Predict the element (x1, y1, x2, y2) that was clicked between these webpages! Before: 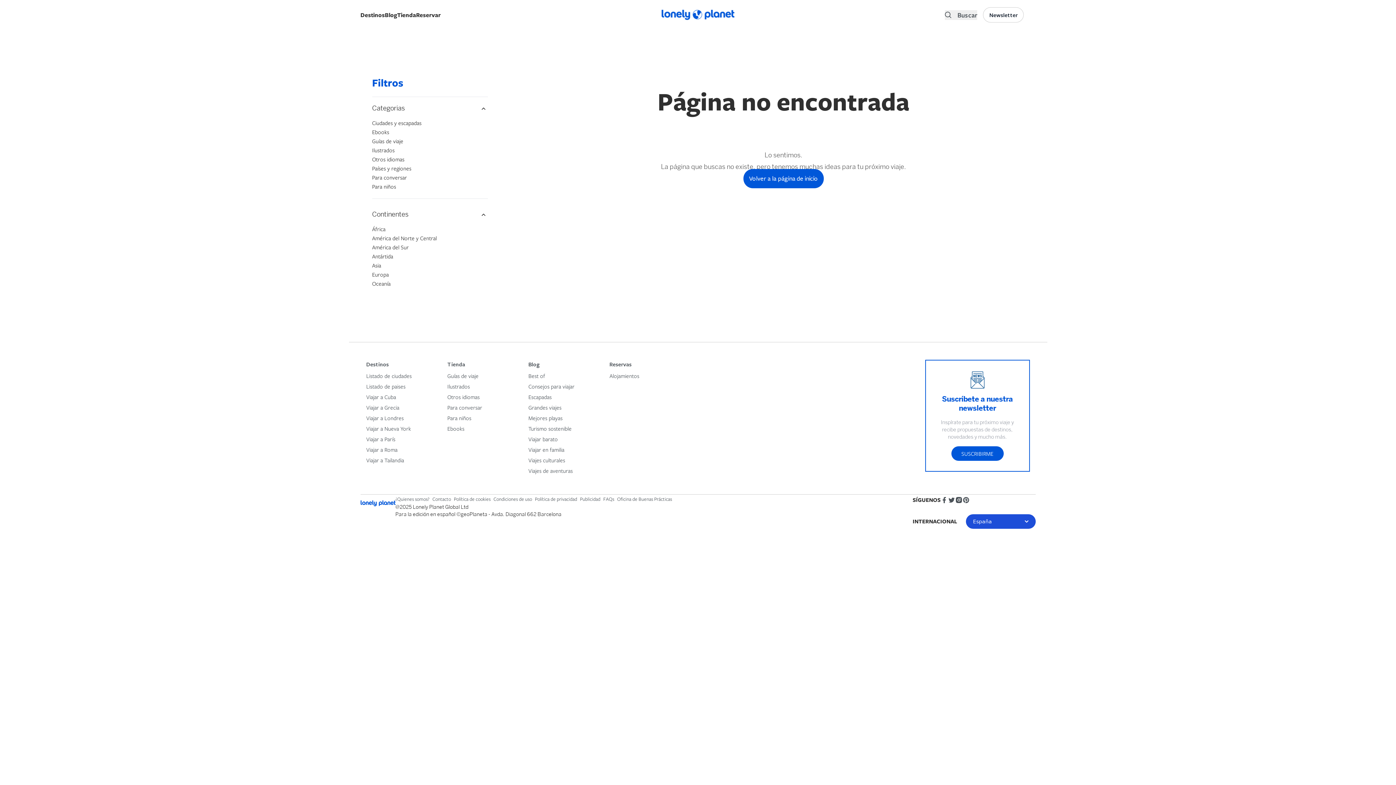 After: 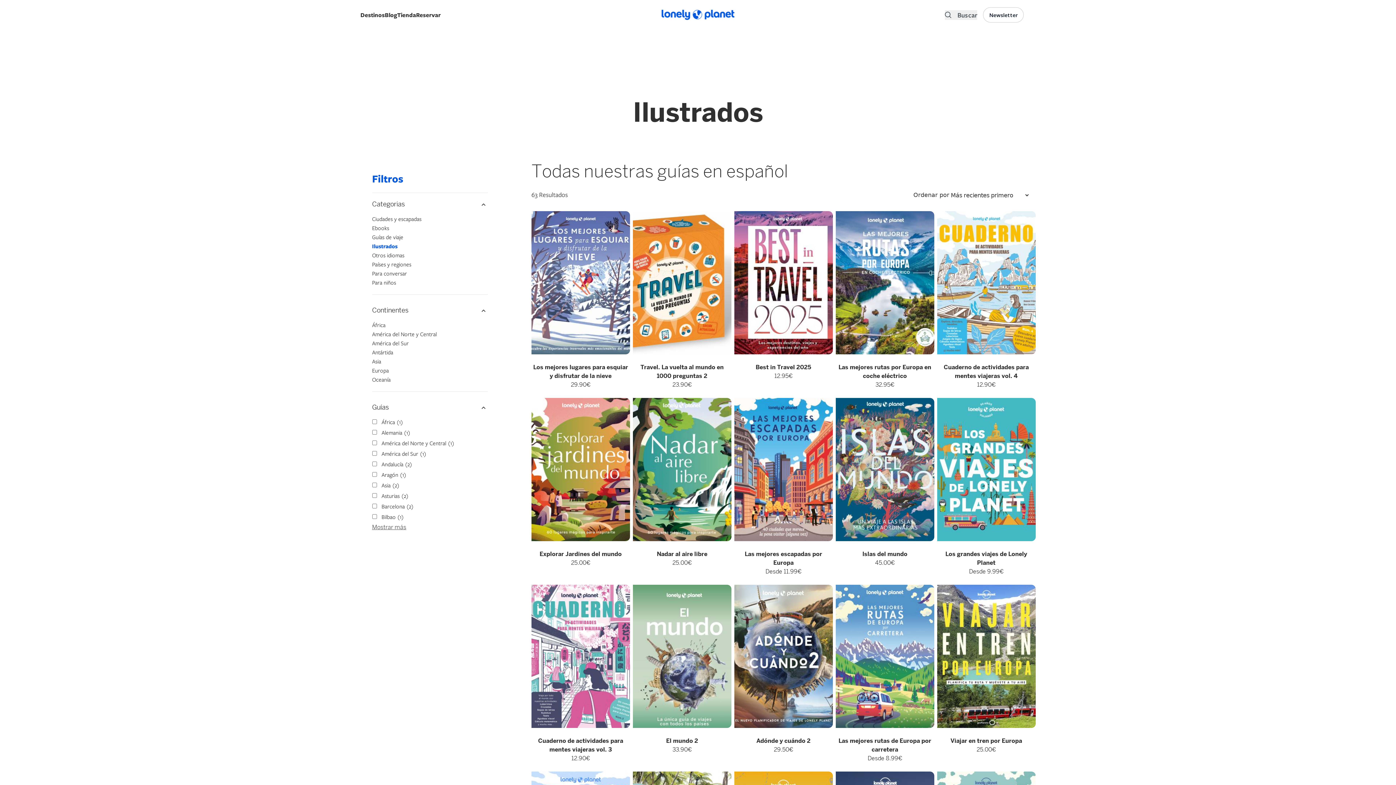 Action: bbox: (372, 146, 394, 153) label: Ilustrados